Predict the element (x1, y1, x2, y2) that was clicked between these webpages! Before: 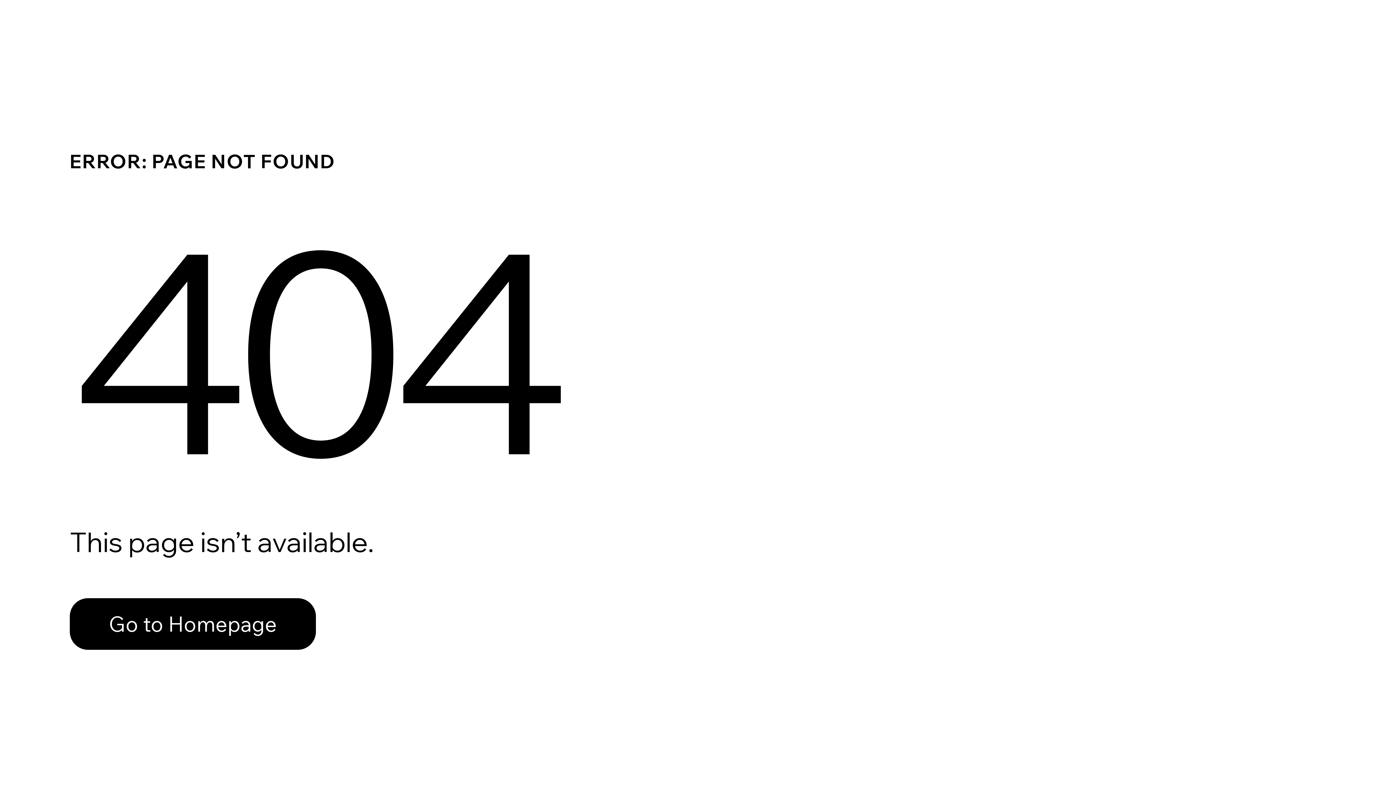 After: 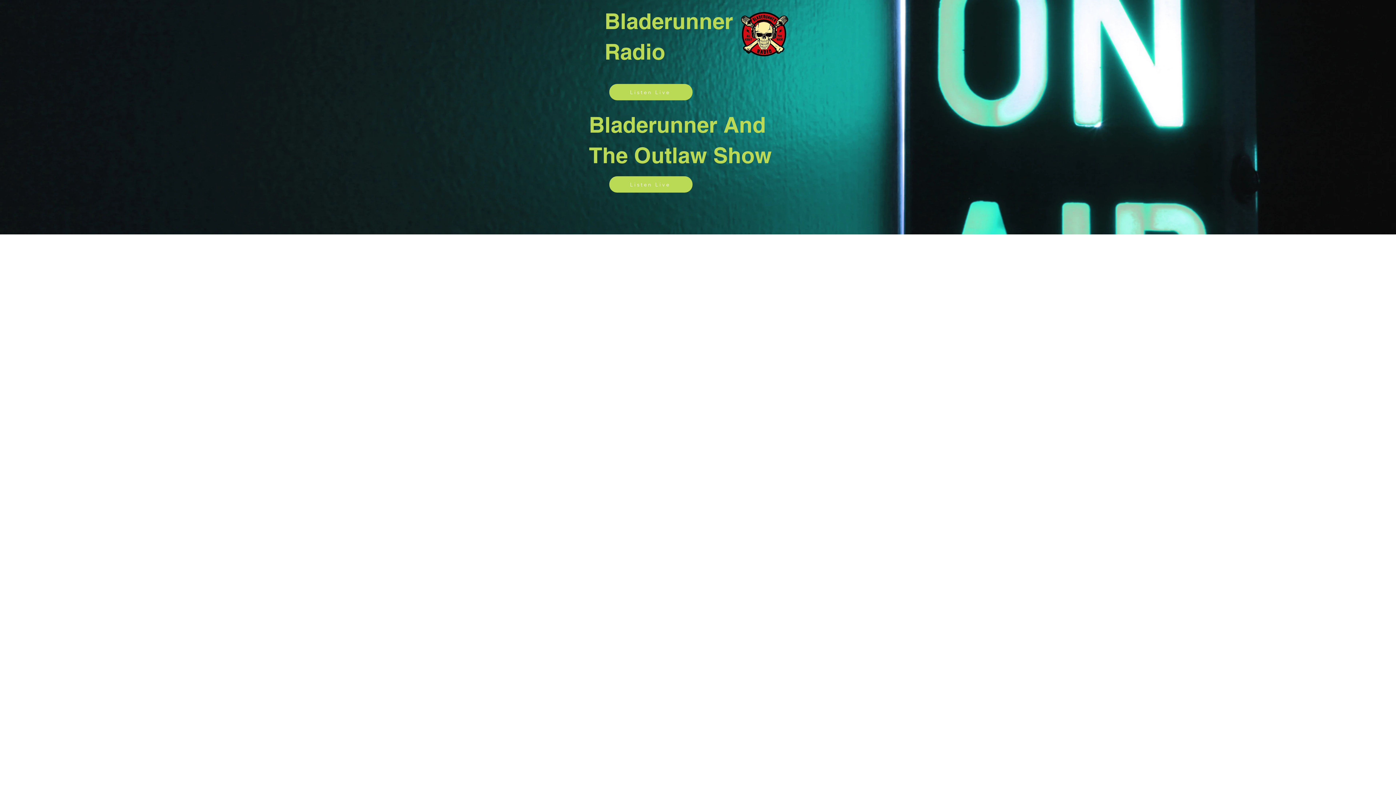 Action: label: Go to Homepage bbox: (69, 598, 316, 650)